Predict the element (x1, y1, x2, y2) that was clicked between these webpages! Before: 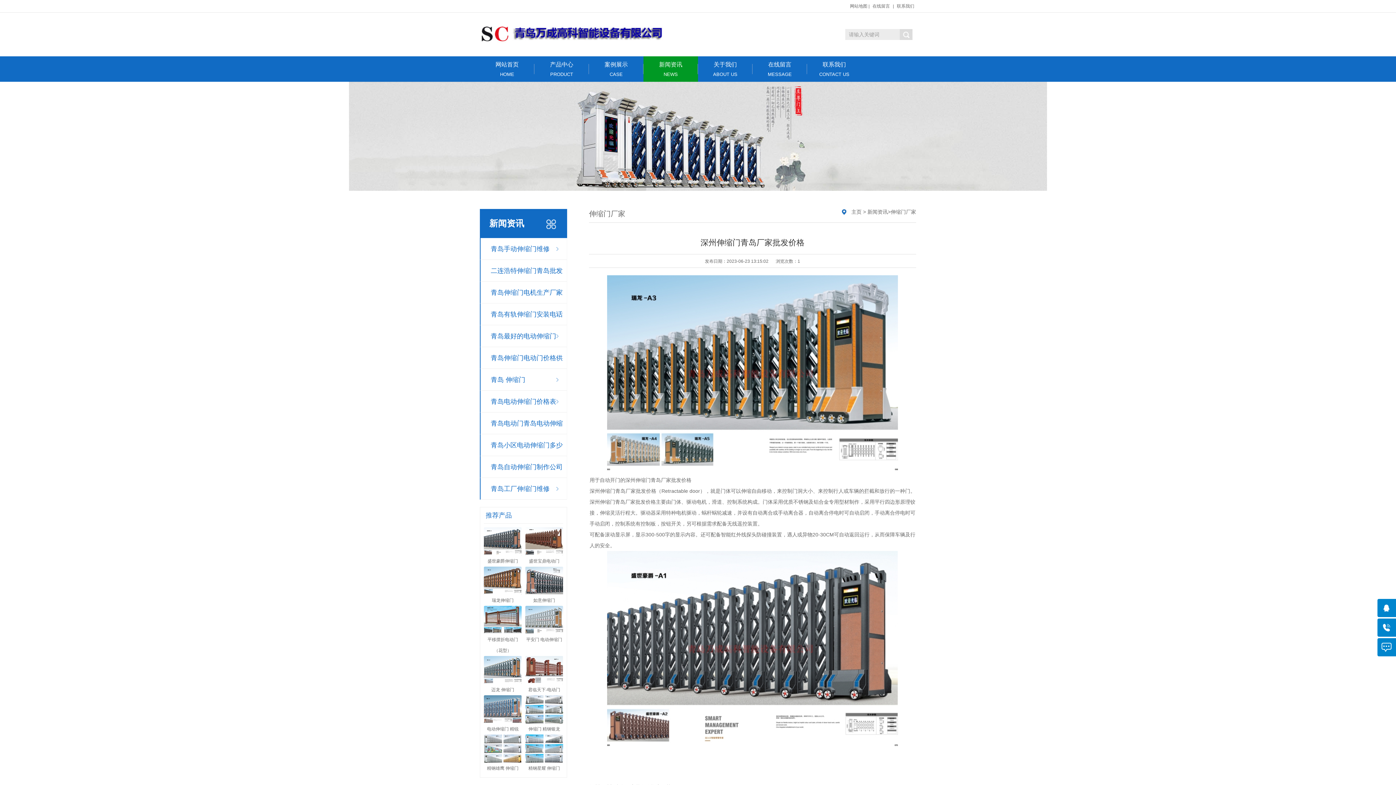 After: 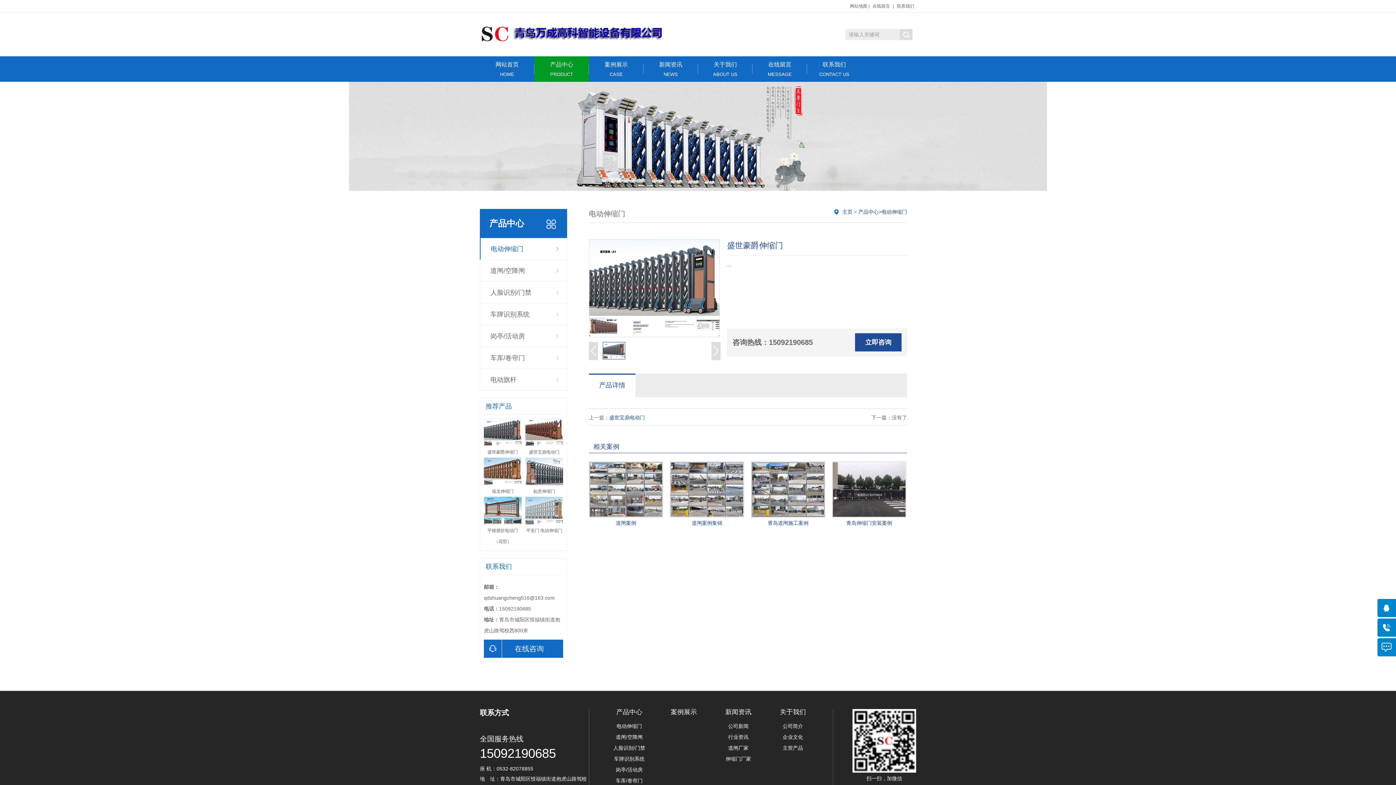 Action: bbox: (484, 551, 521, 566) label: 盛世豪爵伸缩门